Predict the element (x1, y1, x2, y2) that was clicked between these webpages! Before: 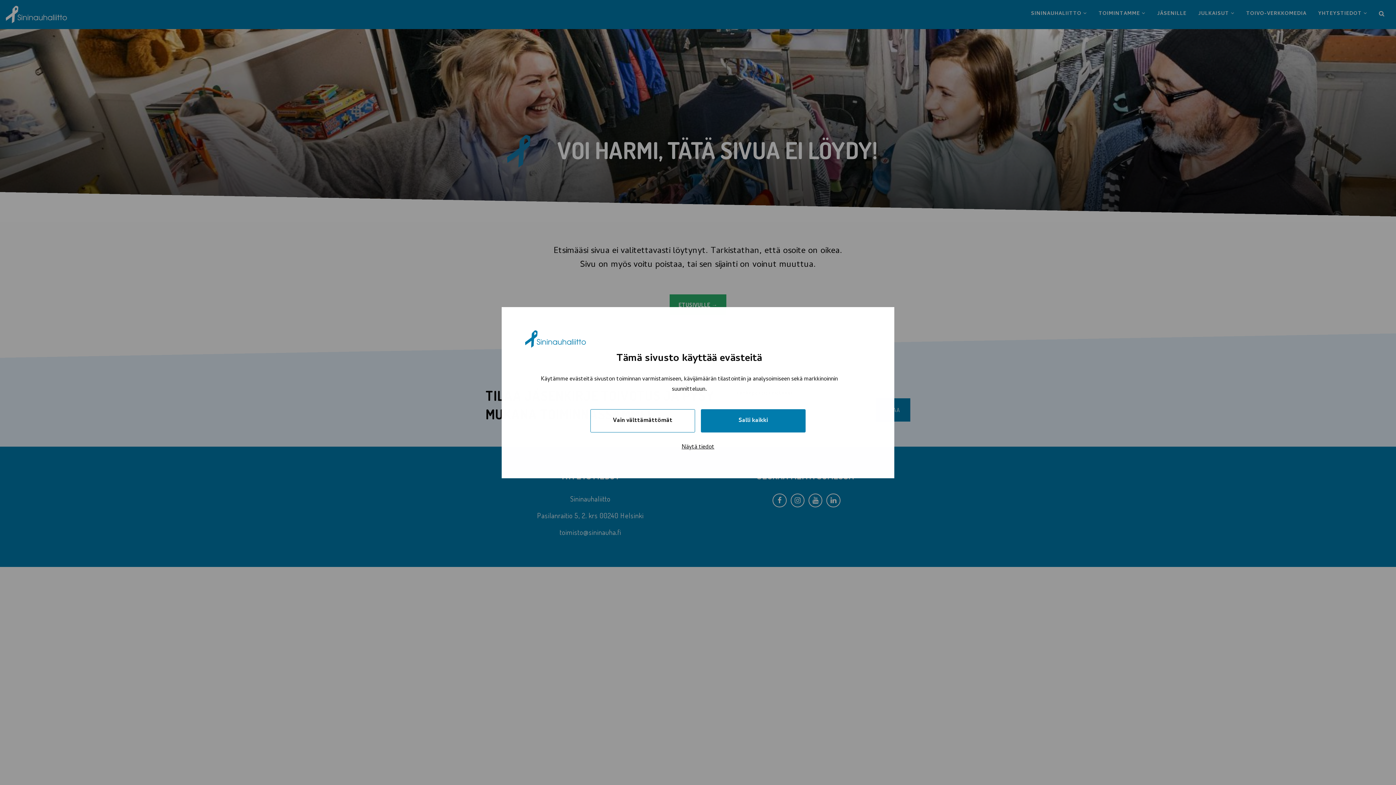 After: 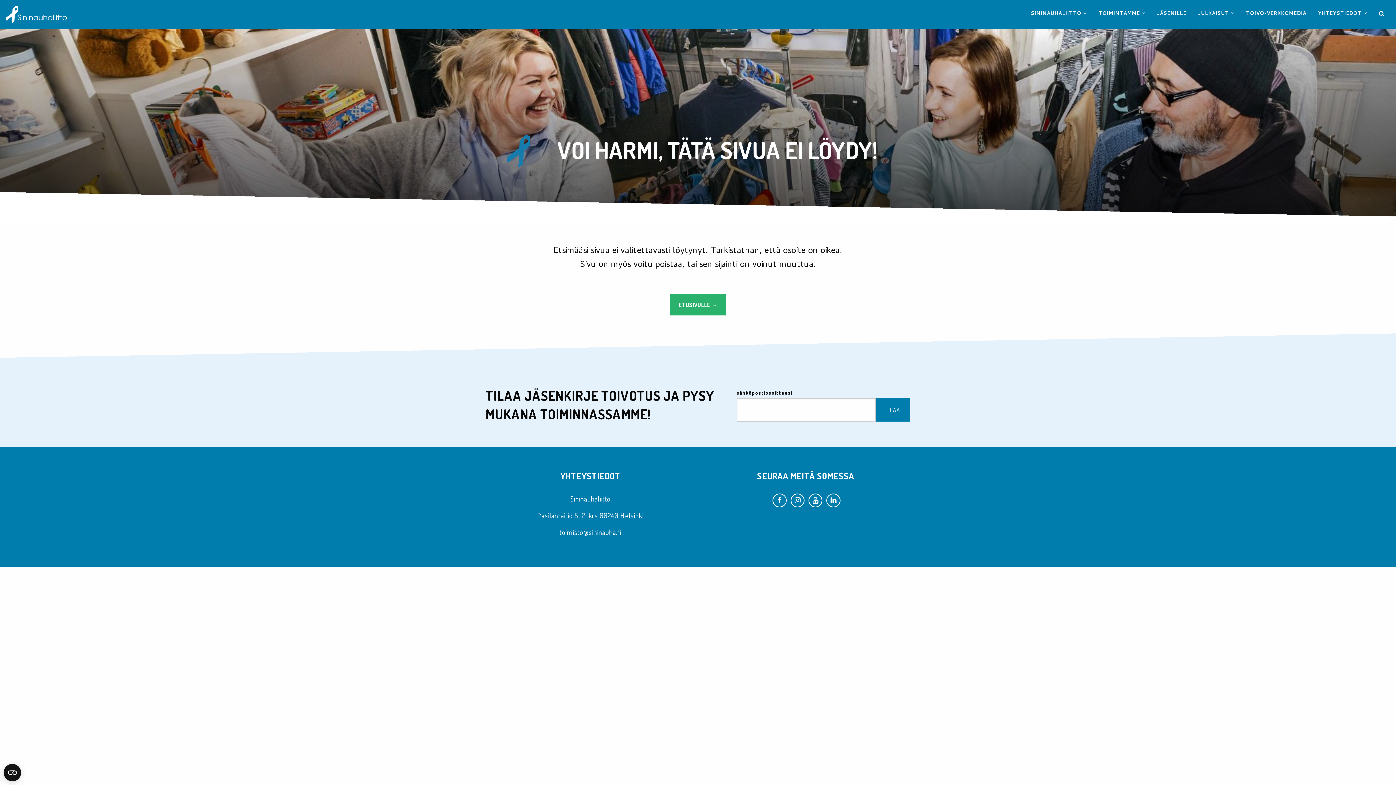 Action: label: Vain välttämättömät bbox: (590, 409, 695, 432)